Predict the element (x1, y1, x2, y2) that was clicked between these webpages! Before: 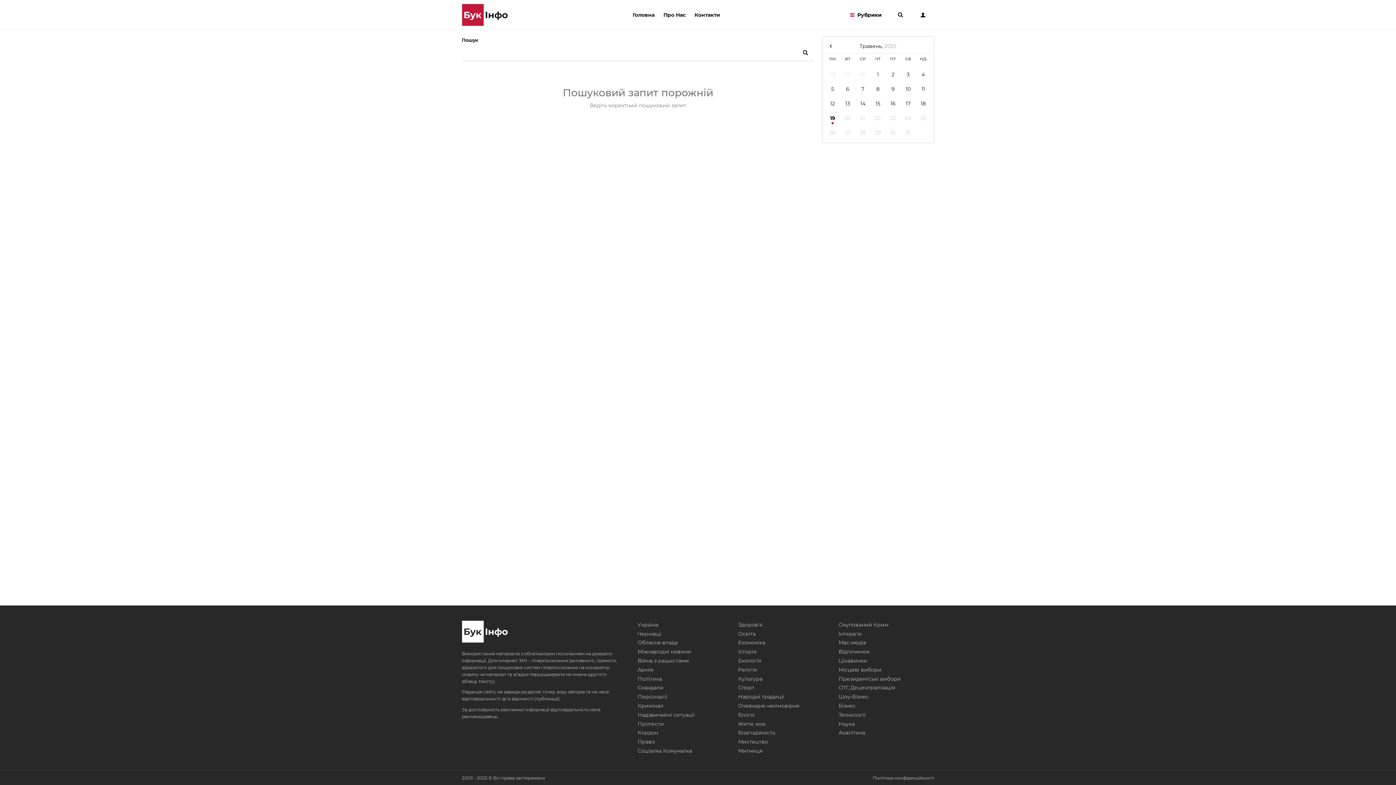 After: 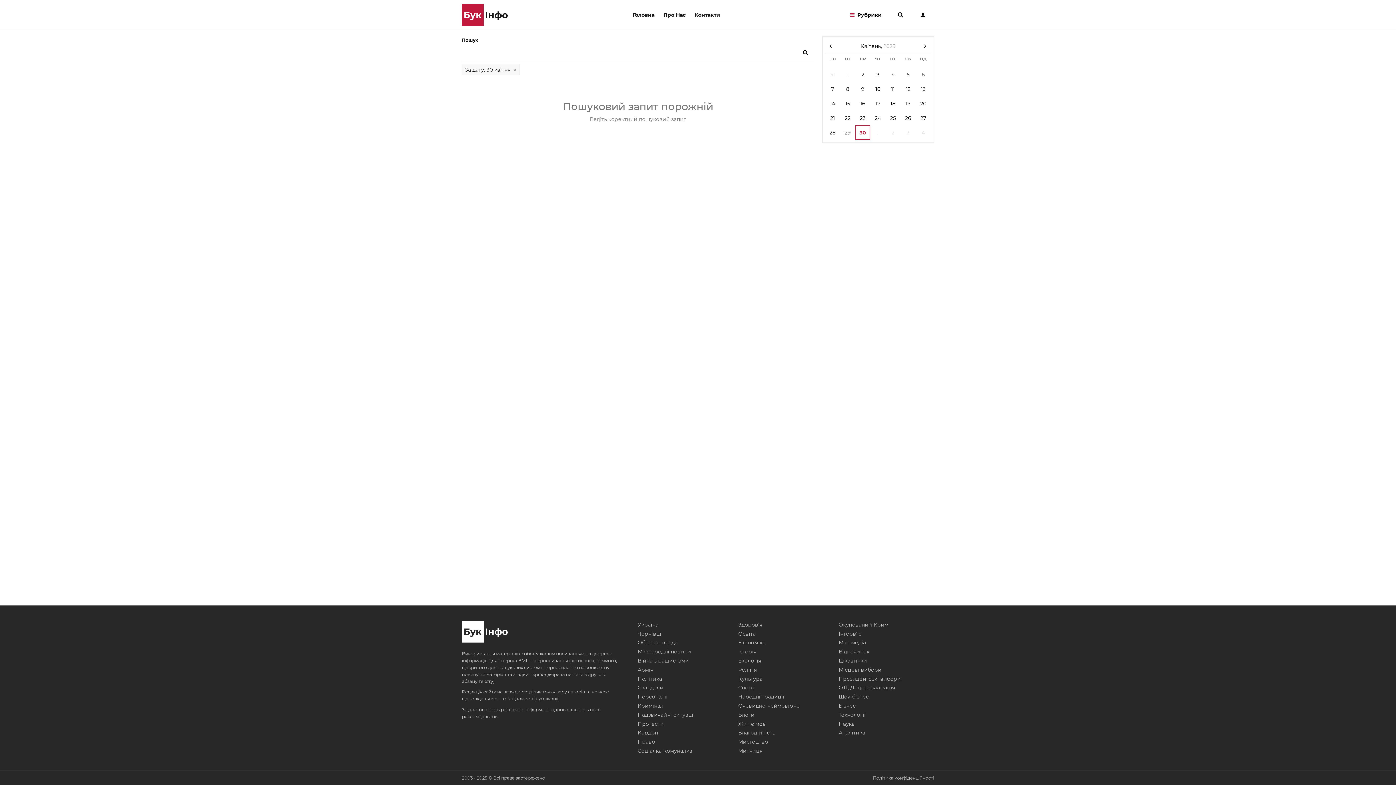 Action: bbox: (855, 67, 870, 81) label: 30